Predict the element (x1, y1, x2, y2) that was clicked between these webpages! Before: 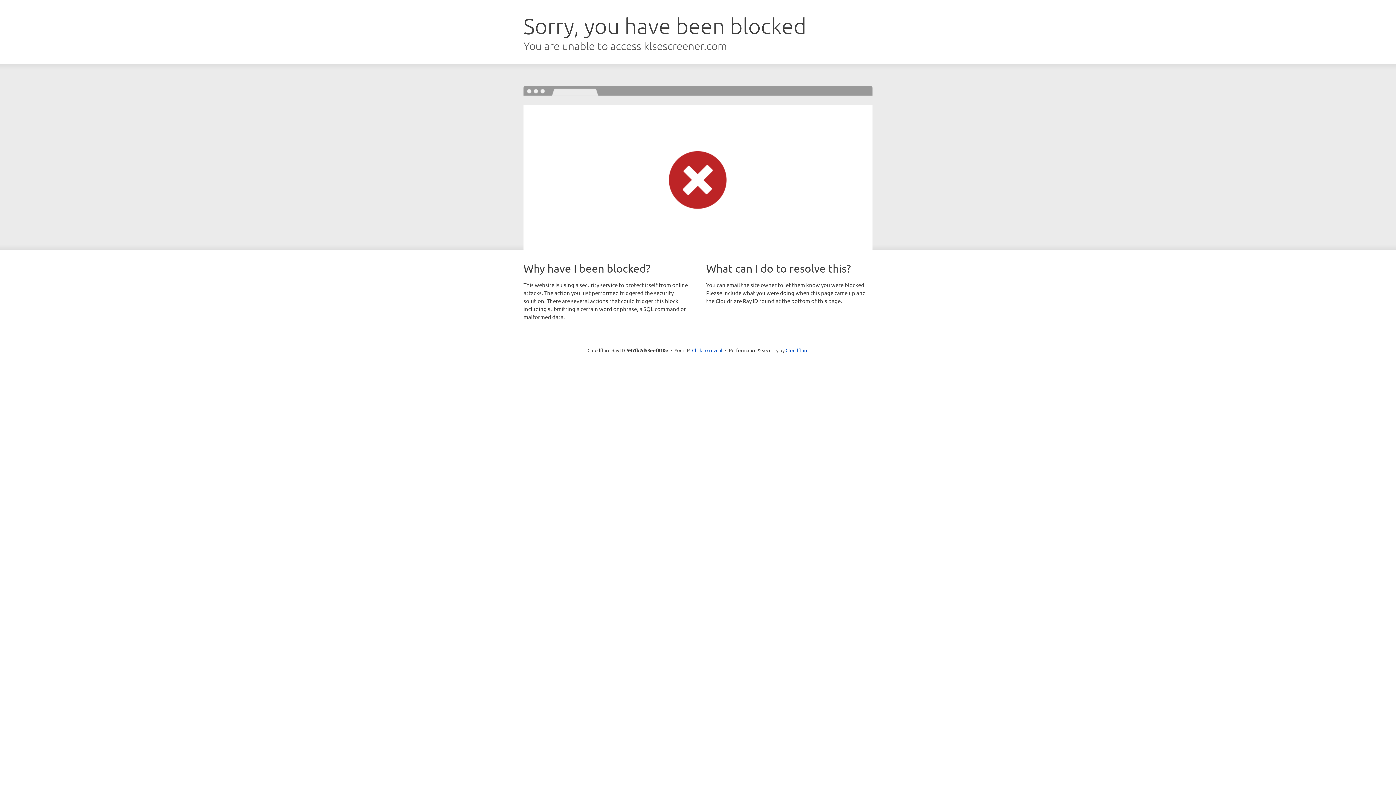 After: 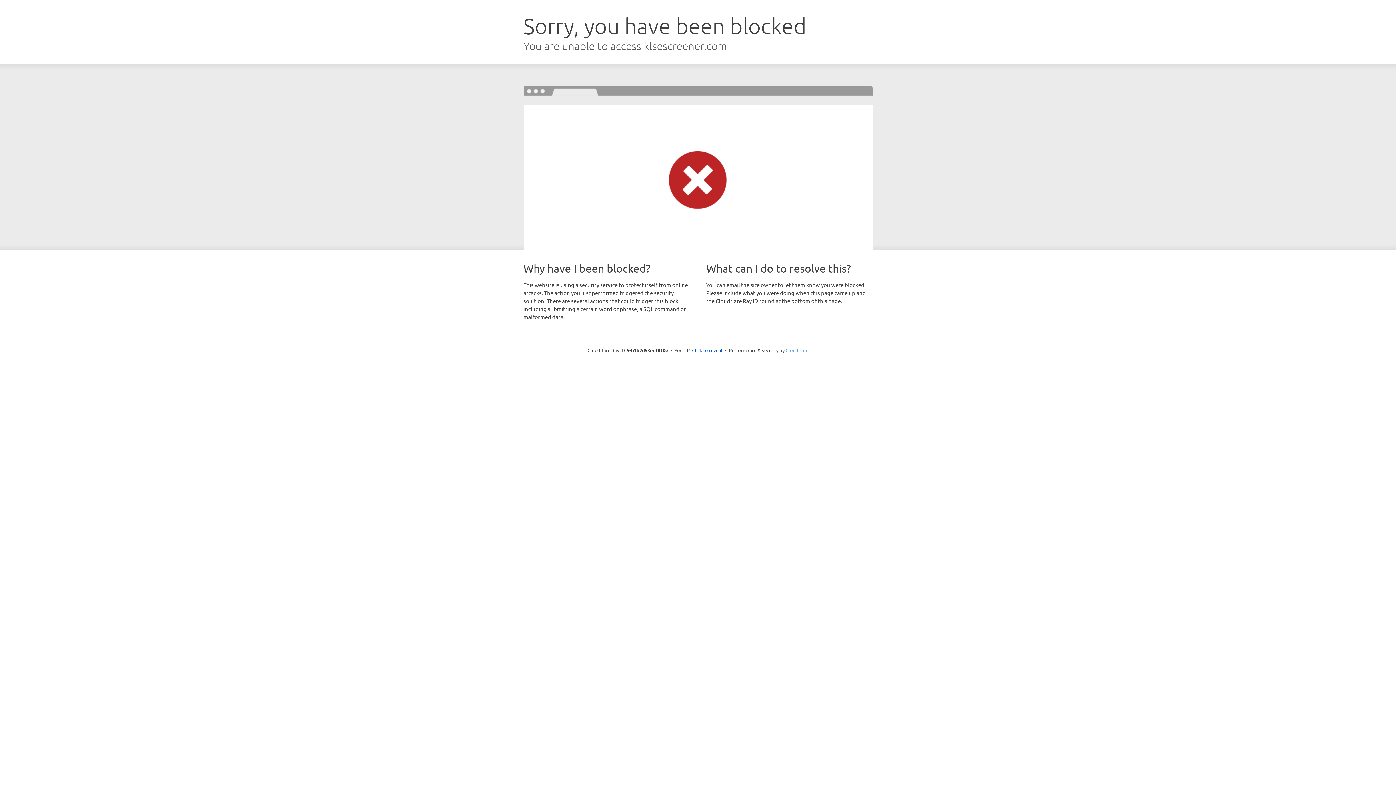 Action: label: Cloudflare bbox: (785, 347, 808, 353)